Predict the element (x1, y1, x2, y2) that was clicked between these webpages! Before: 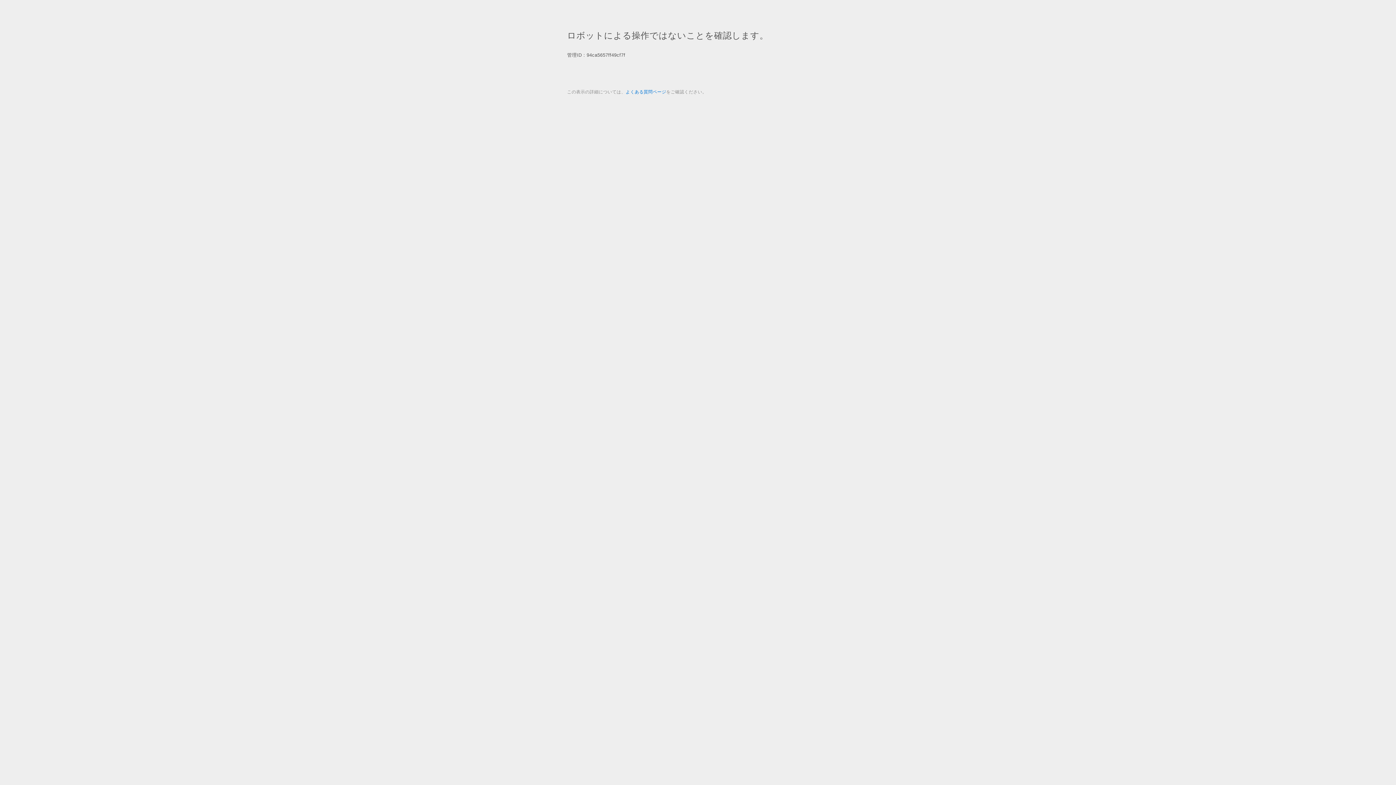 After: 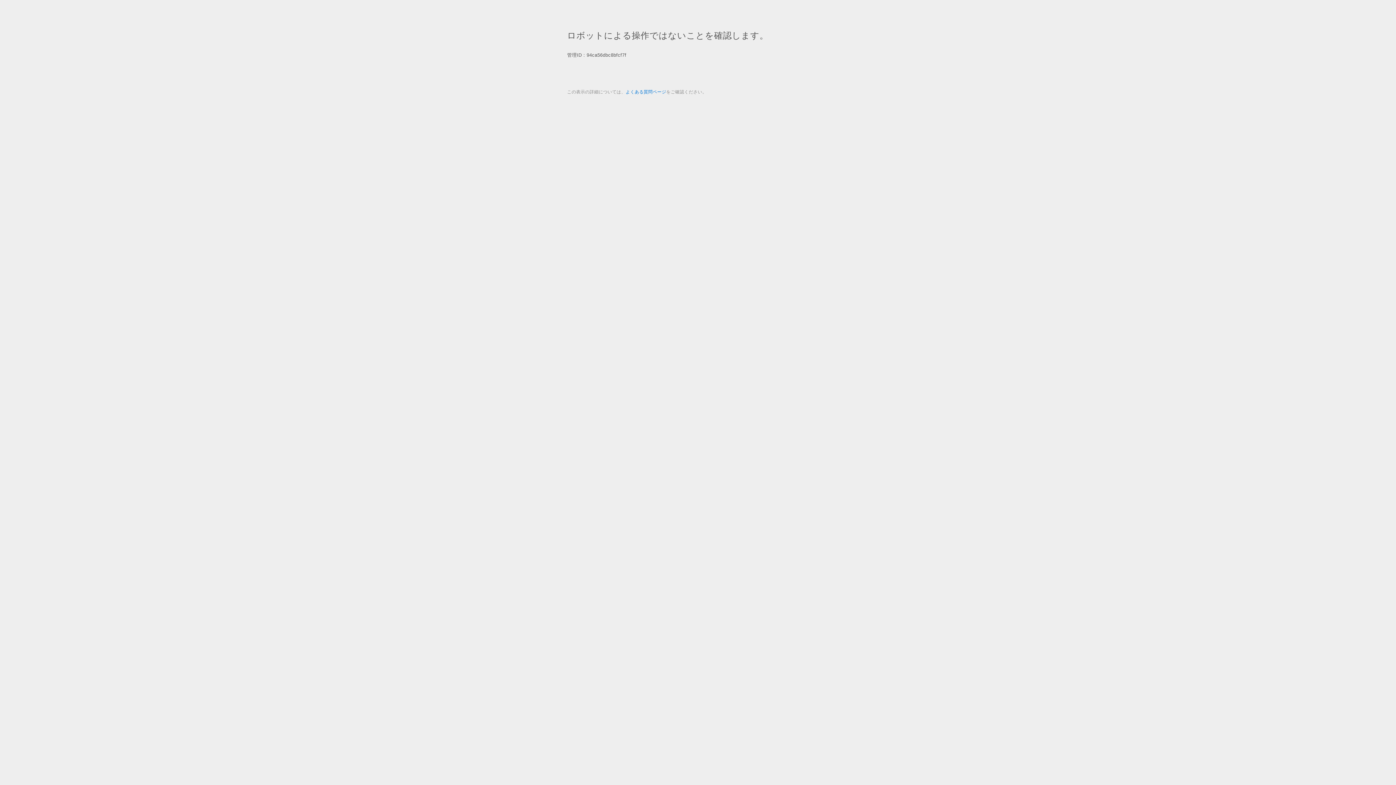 Action: bbox: (625, 89, 666, 94) label: よくある質問ページ